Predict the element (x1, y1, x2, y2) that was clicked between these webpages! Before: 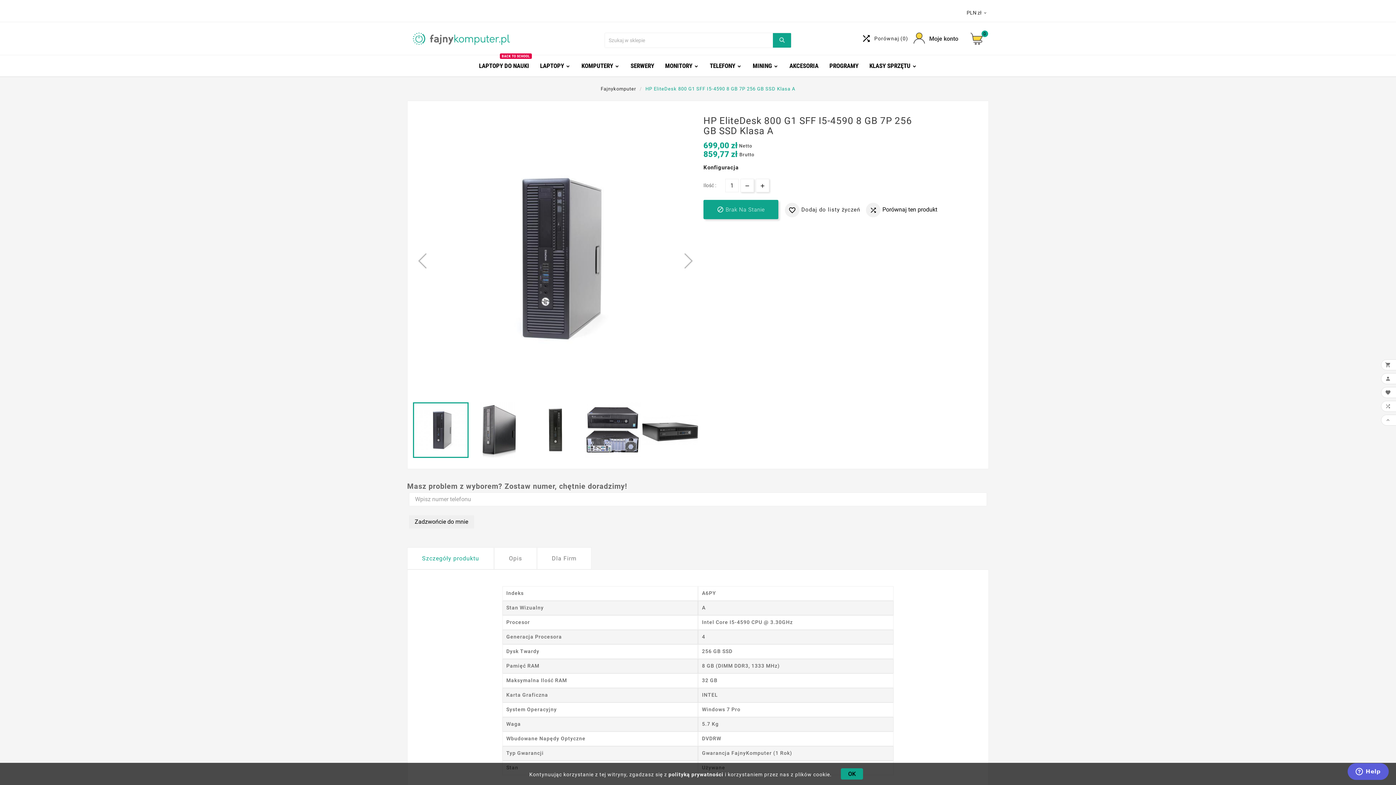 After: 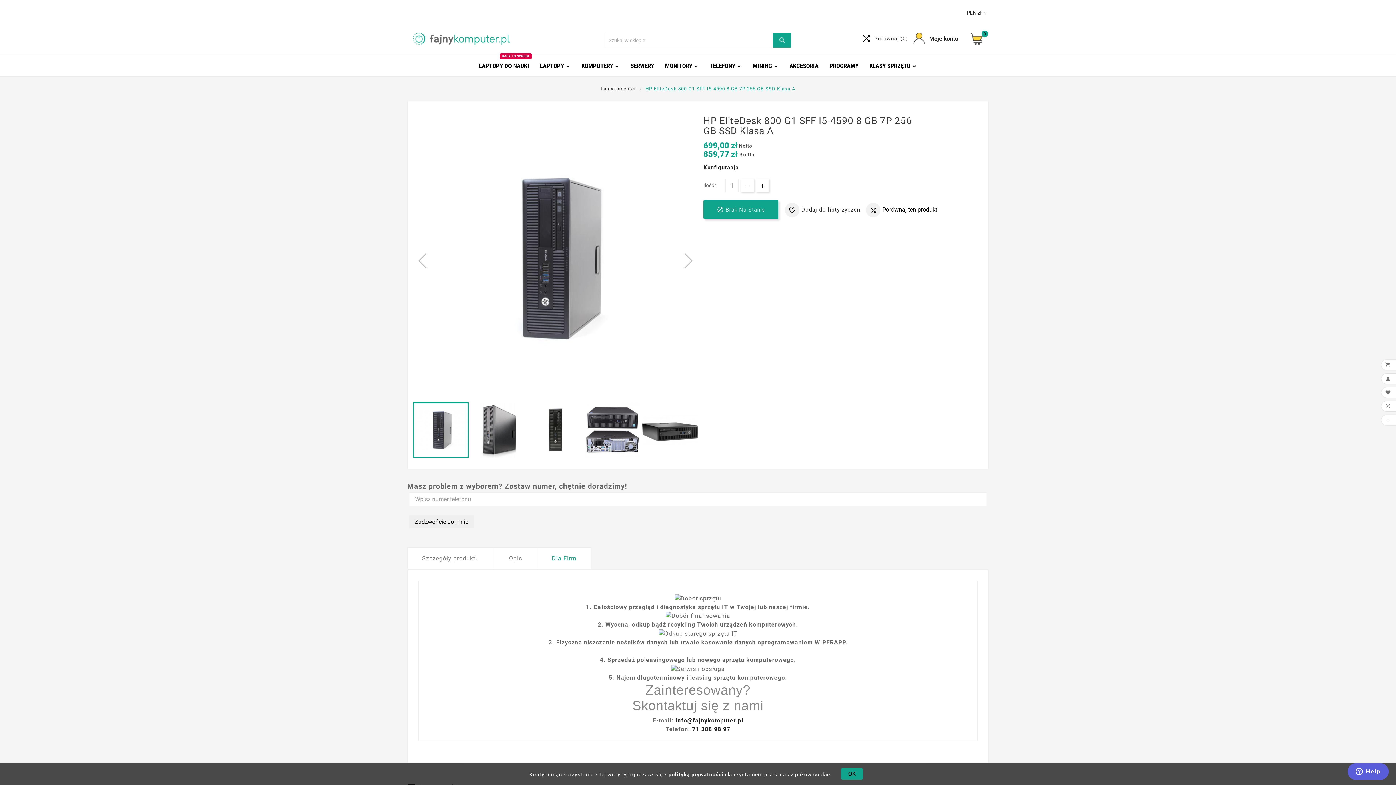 Action: label: Dla Firm bbox: (537, 547, 591, 569)